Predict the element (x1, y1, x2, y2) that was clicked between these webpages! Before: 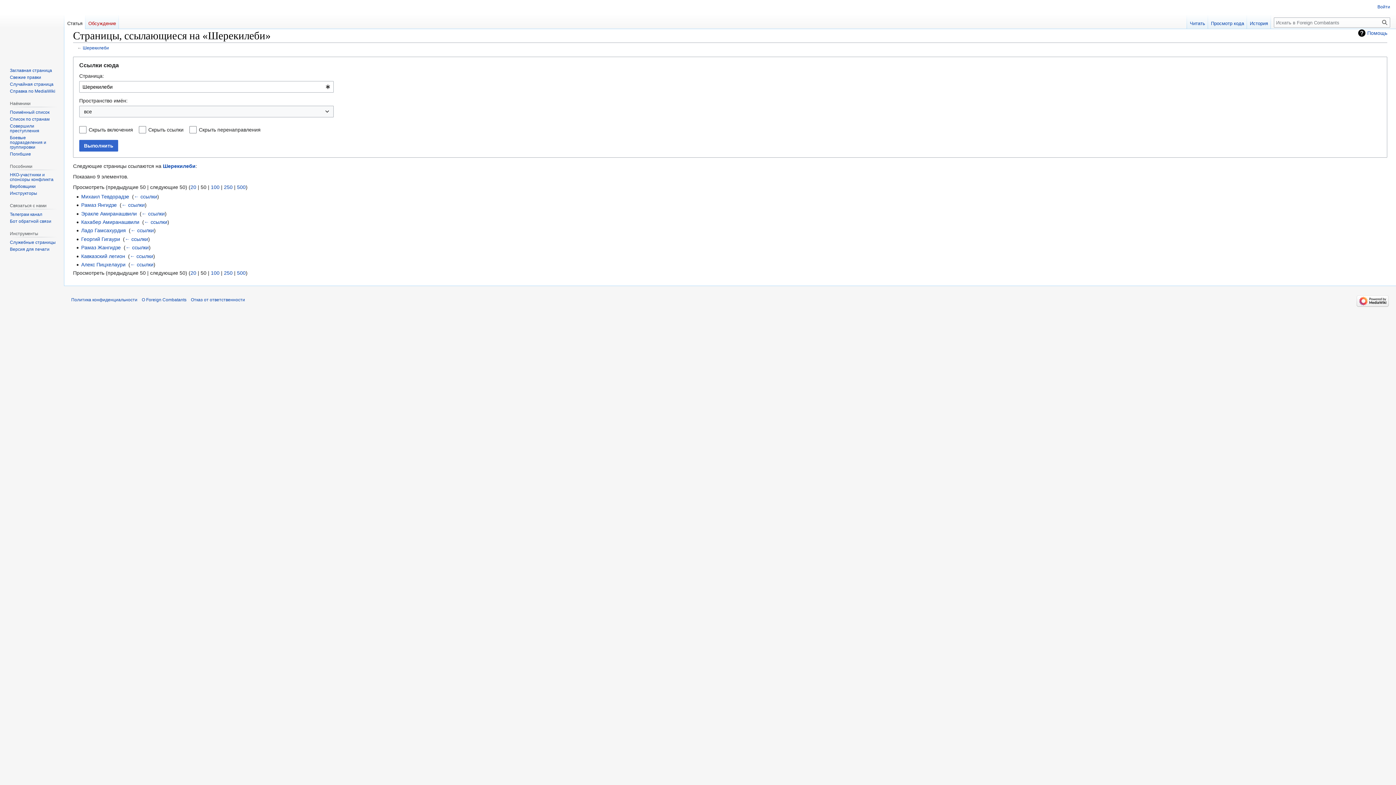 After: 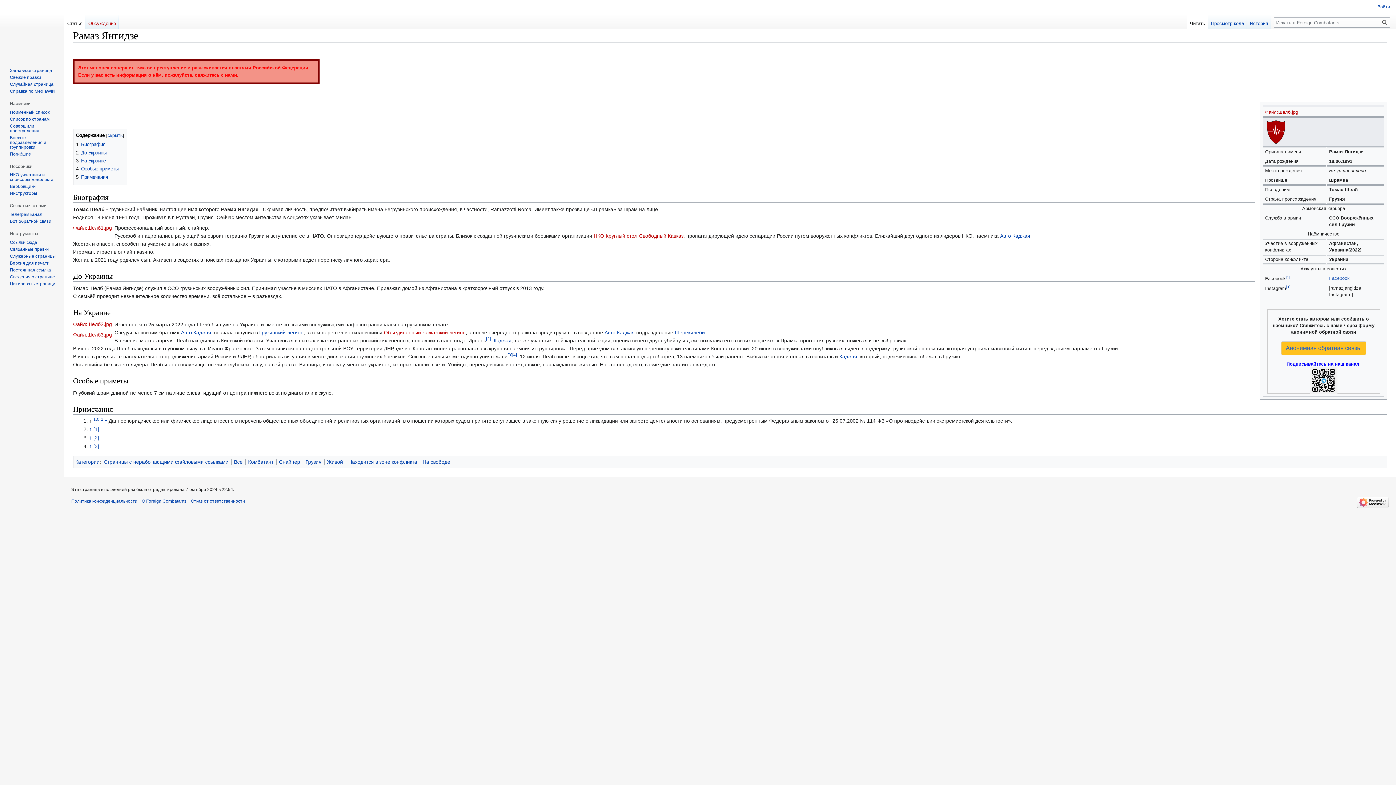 Action: bbox: (81, 202, 116, 208) label: Рамаз Янгидзе